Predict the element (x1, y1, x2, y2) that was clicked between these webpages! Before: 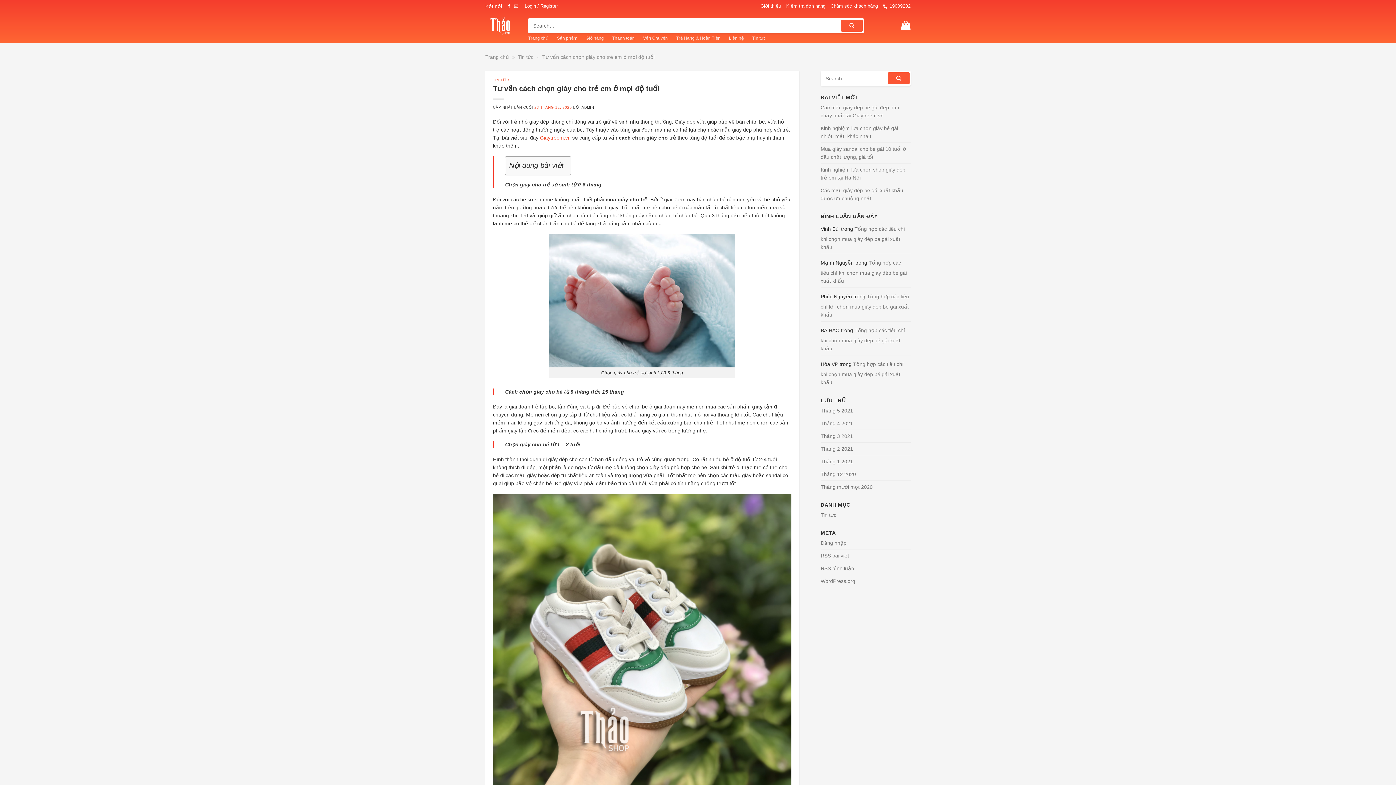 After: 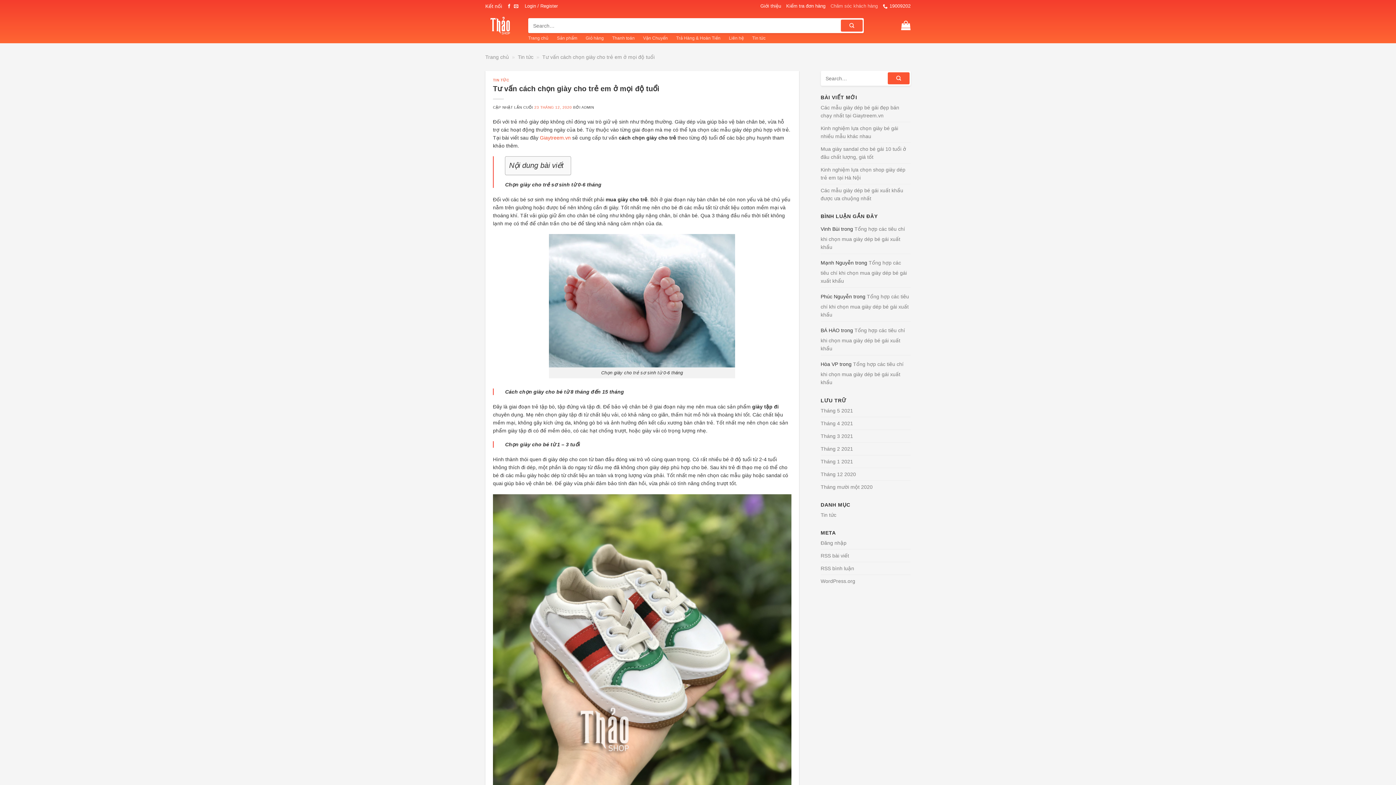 Action: label: Chăm sóc khách hàng bbox: (830, 0, 878, 11)